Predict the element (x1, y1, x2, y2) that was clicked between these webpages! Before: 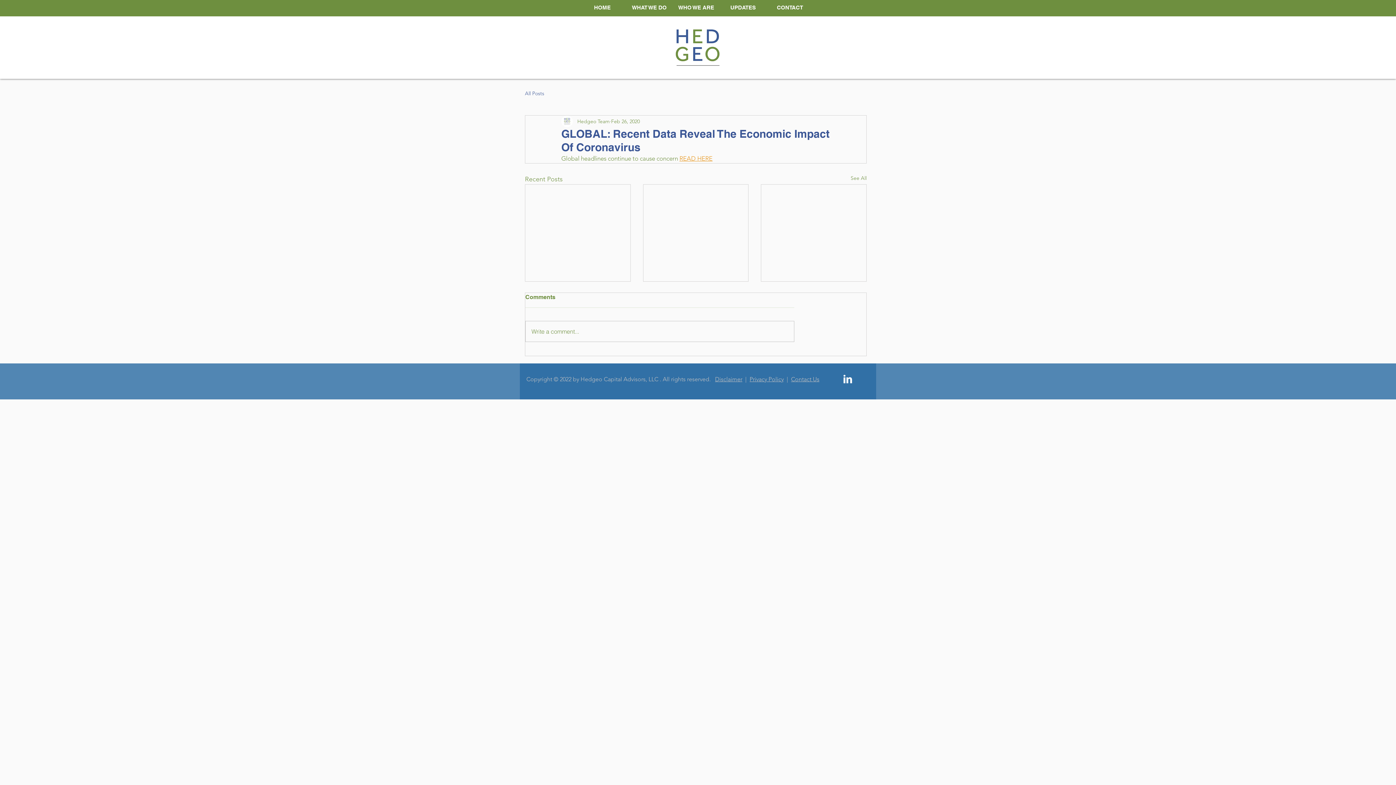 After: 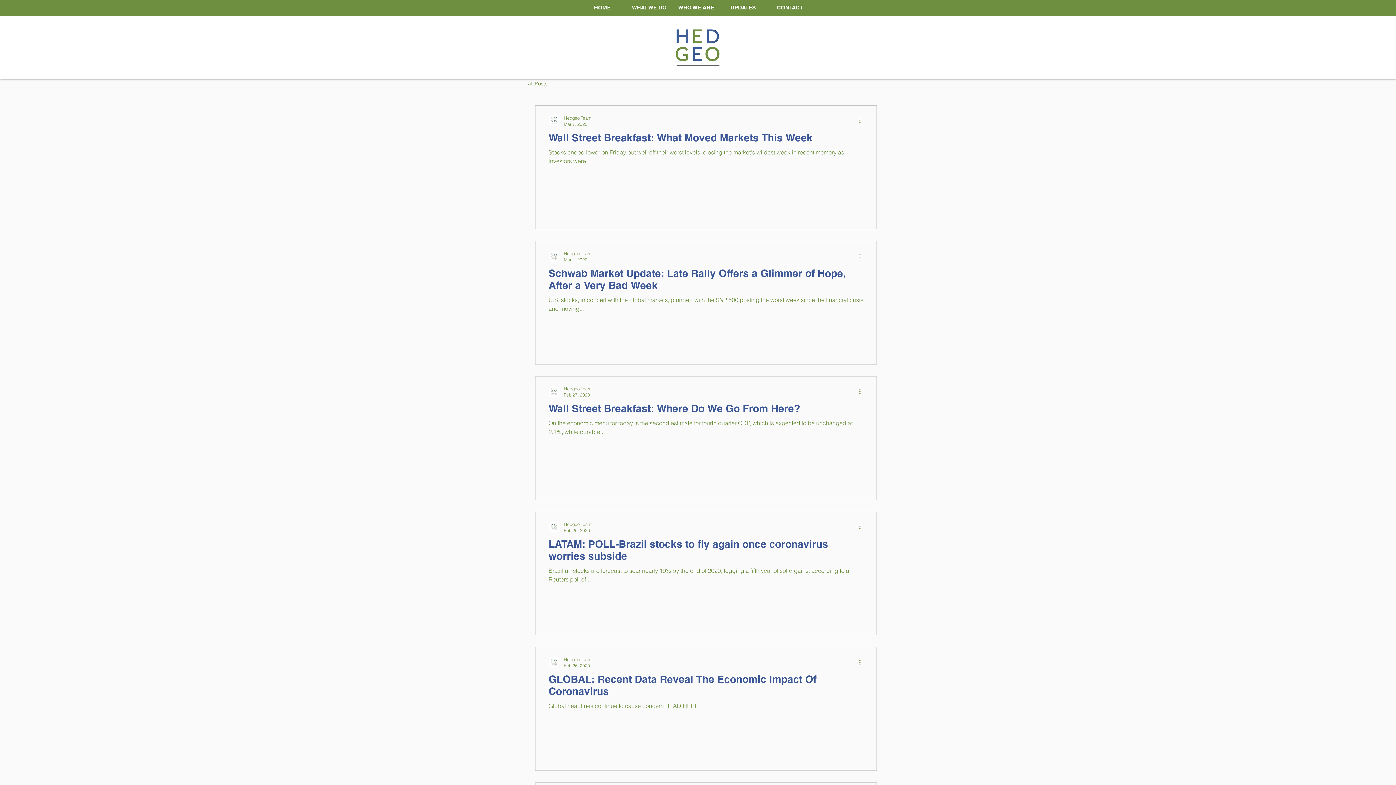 Action: bbox: (525, 90, 544, 96) label: All Posts